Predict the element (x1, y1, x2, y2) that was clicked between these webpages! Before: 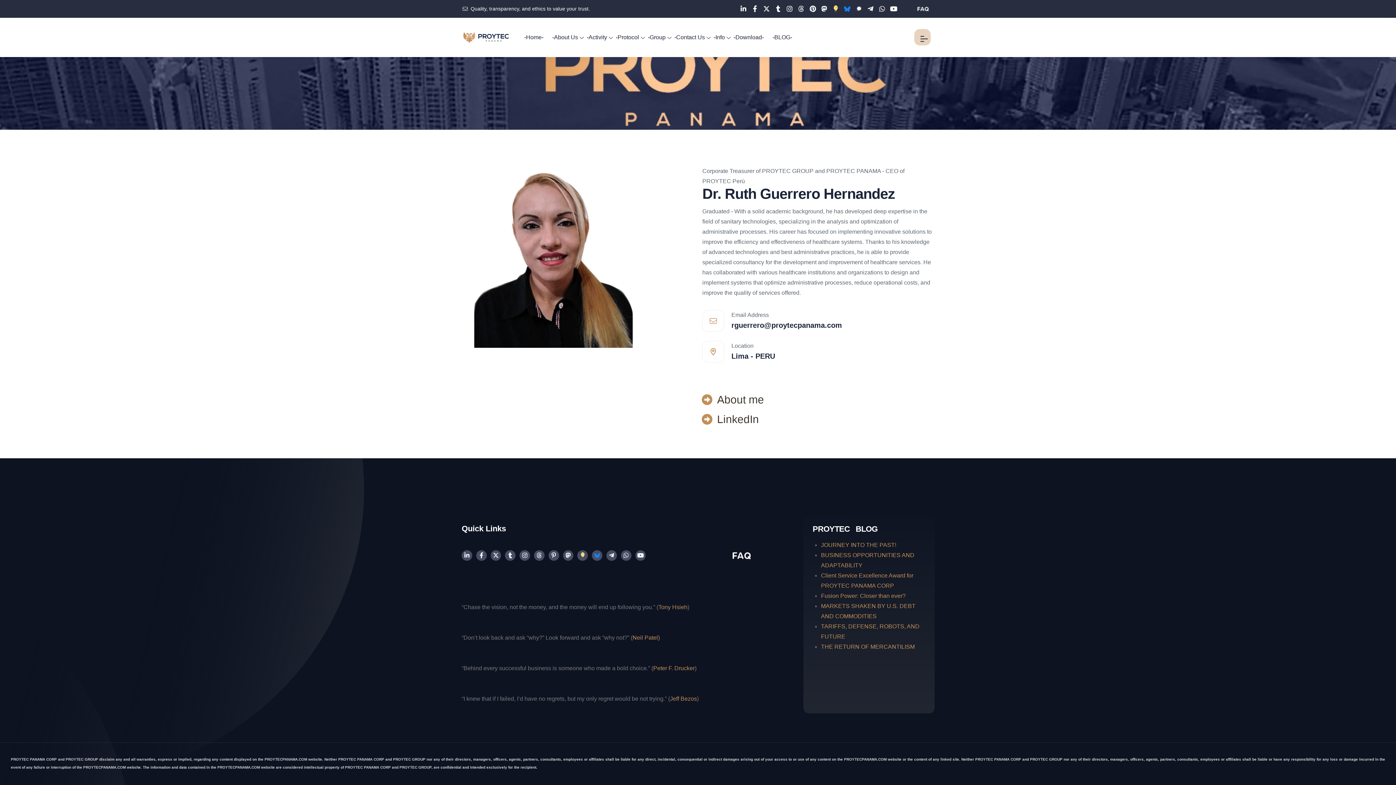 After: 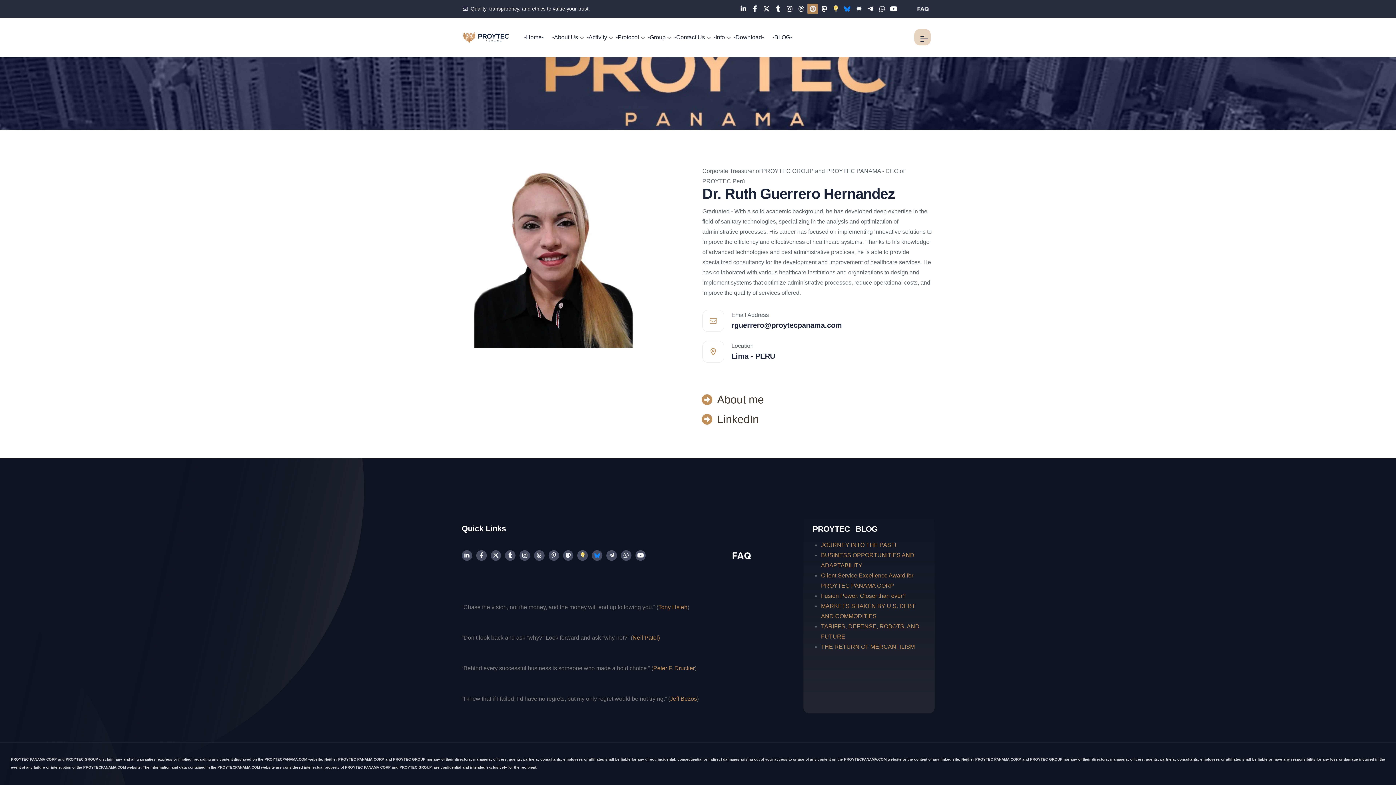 Action: bbox: (807, 3, 818, 14) label: Pinterest